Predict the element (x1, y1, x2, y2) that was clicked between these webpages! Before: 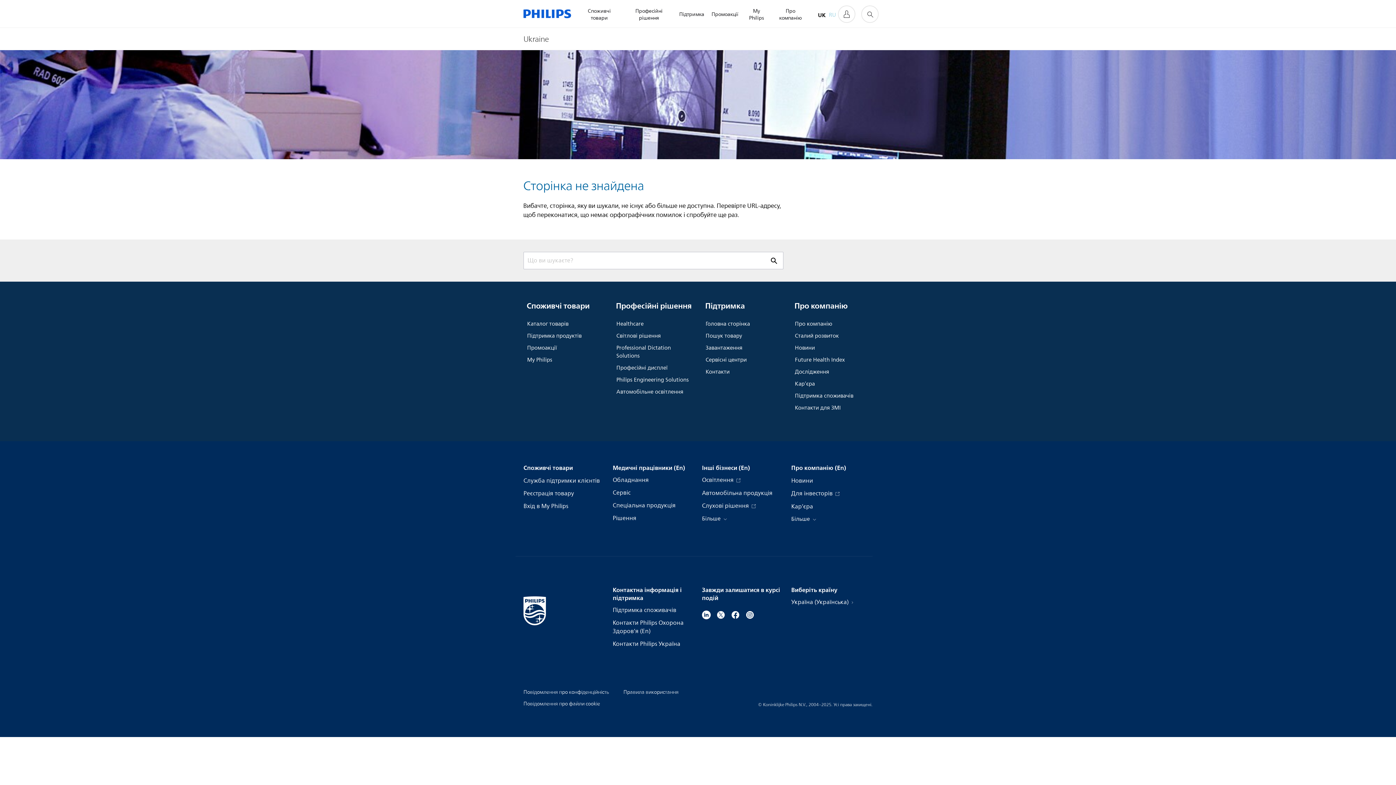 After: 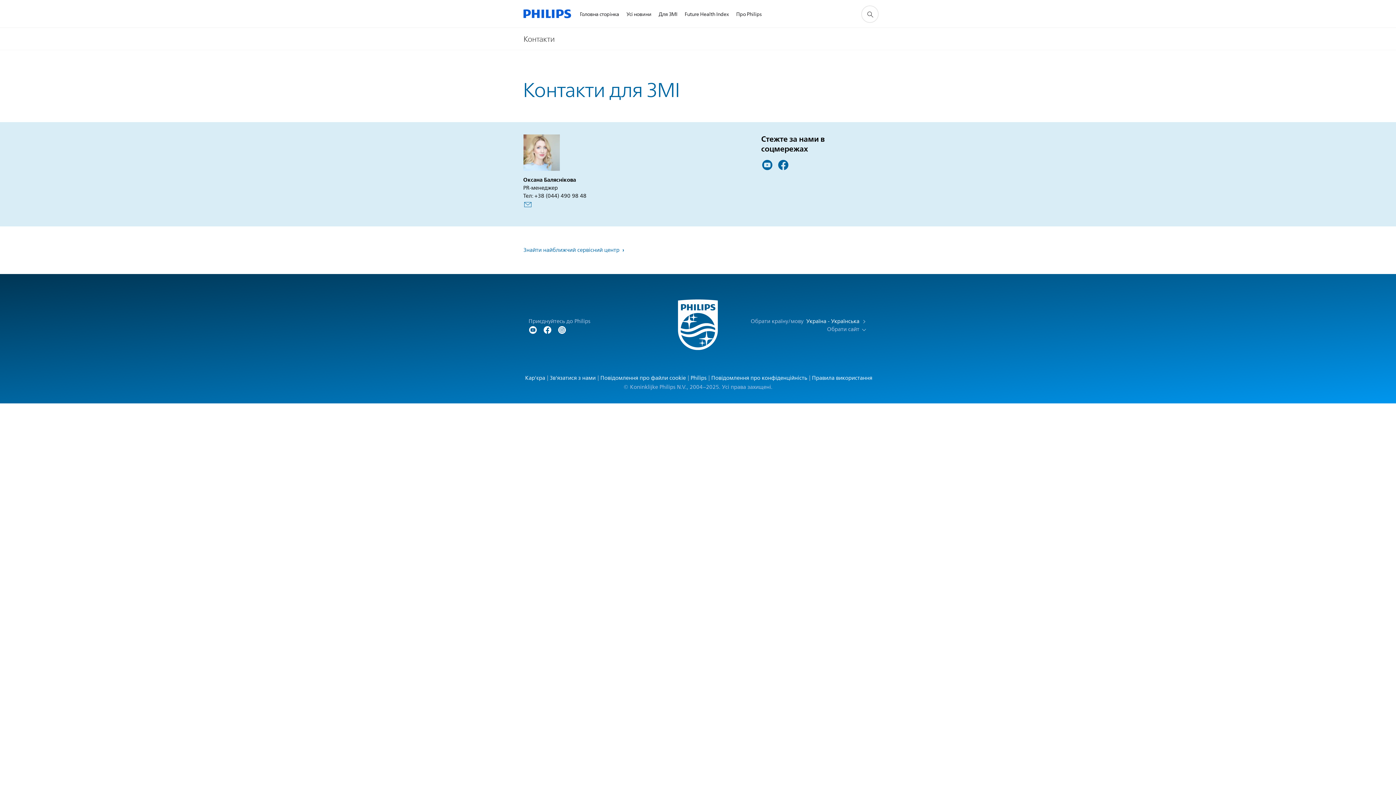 Action: bbox: (795, 402, 868, 414) label: Контакти для ЗМІ